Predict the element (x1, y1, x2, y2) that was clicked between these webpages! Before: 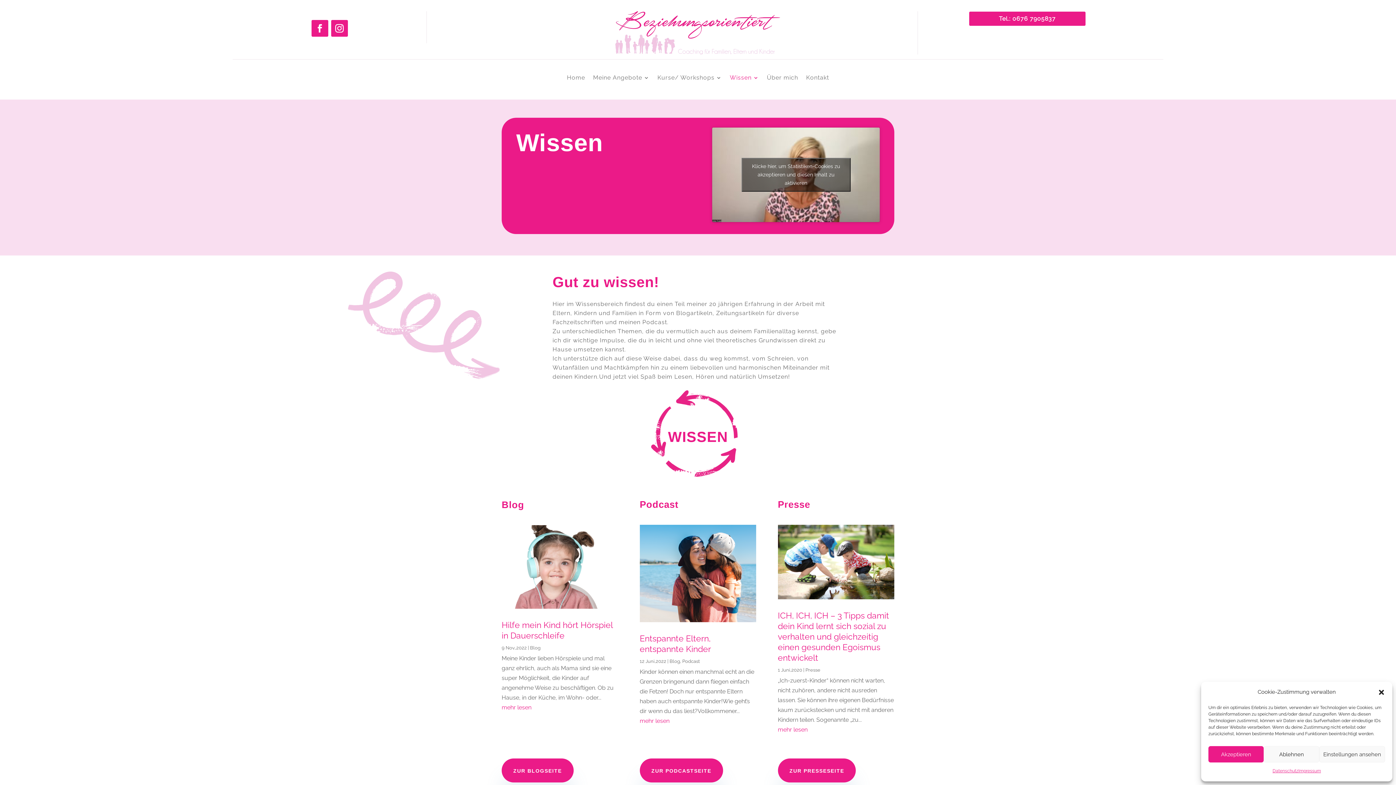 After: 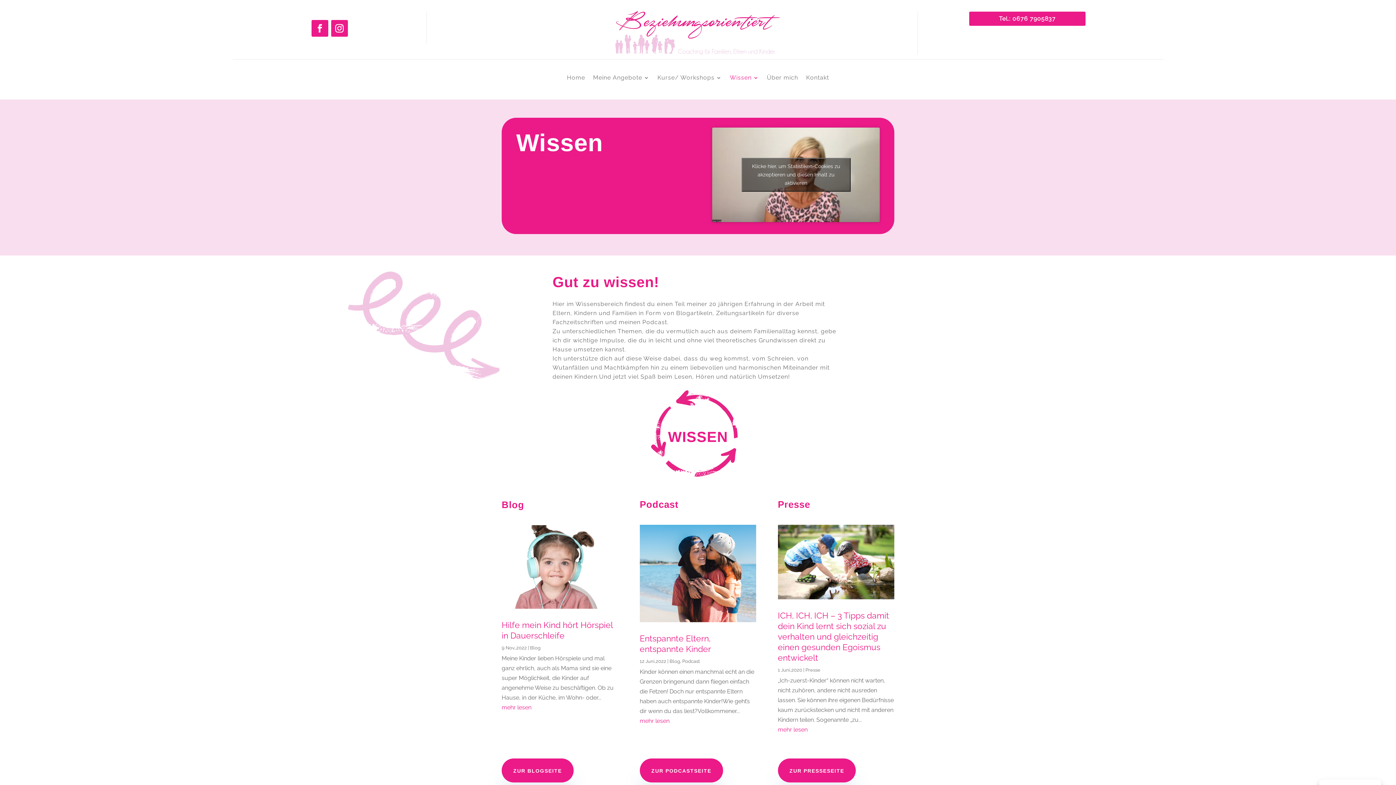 Action: bbox: (1264, 746, 1319, 762) label: Ablehnen